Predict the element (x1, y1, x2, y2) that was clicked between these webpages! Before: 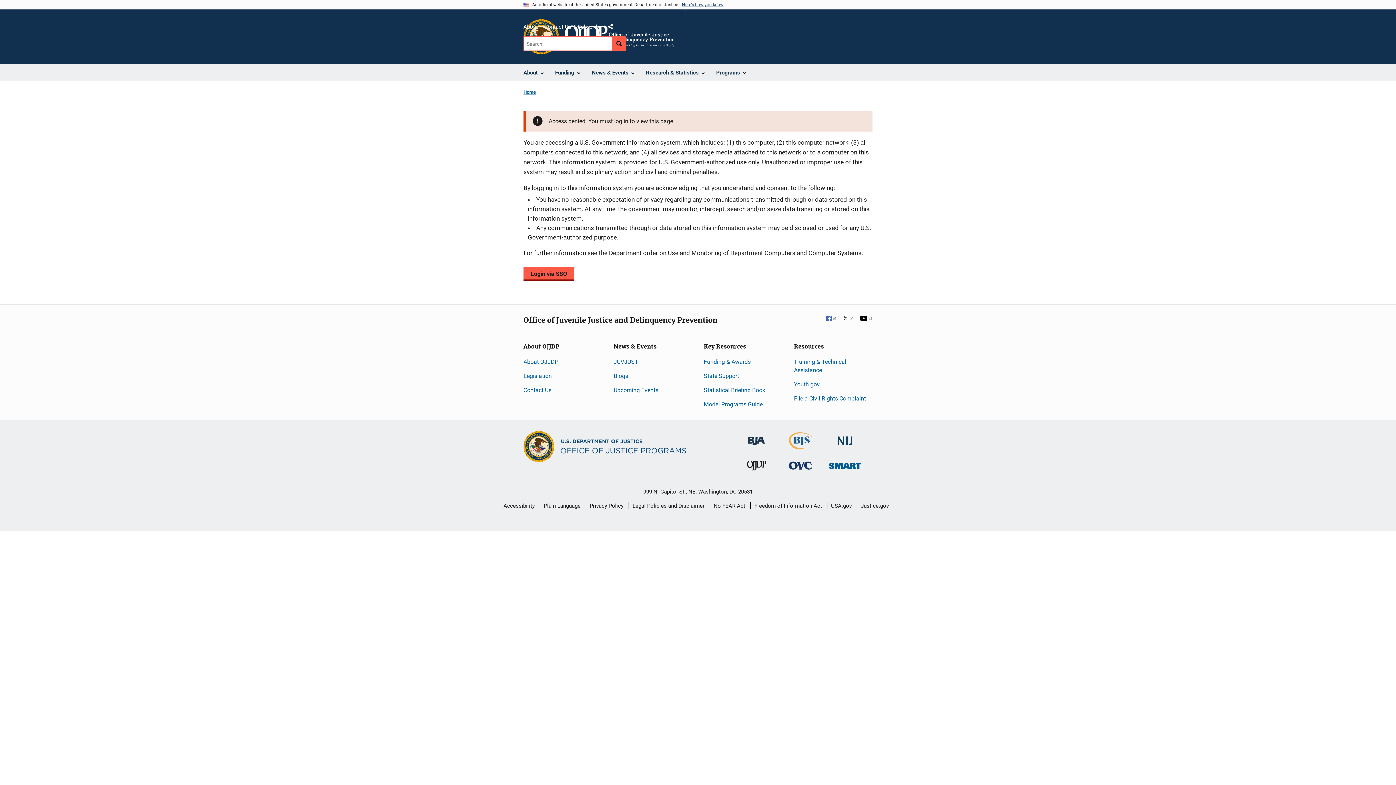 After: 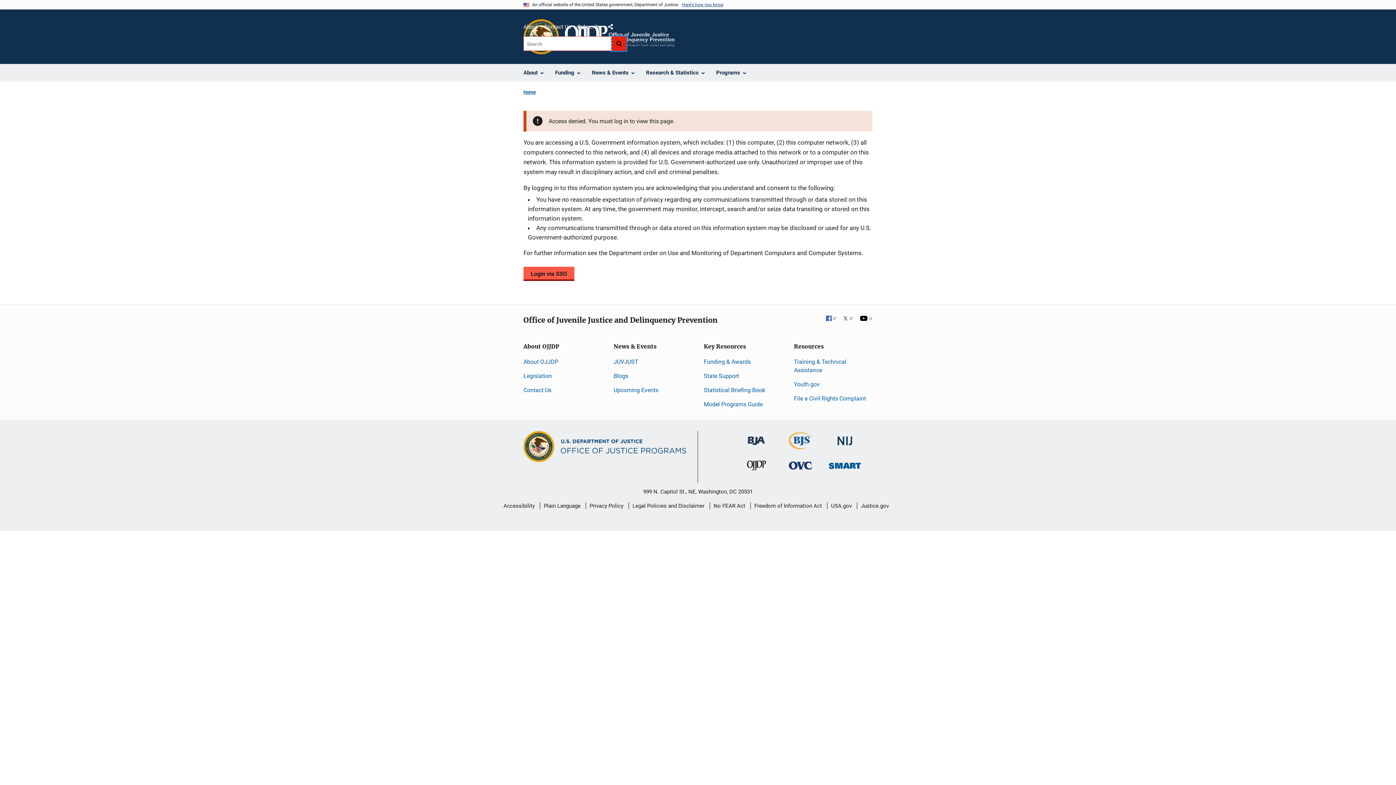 Action: bbox: (612, 36, 626, 50) label: Search button